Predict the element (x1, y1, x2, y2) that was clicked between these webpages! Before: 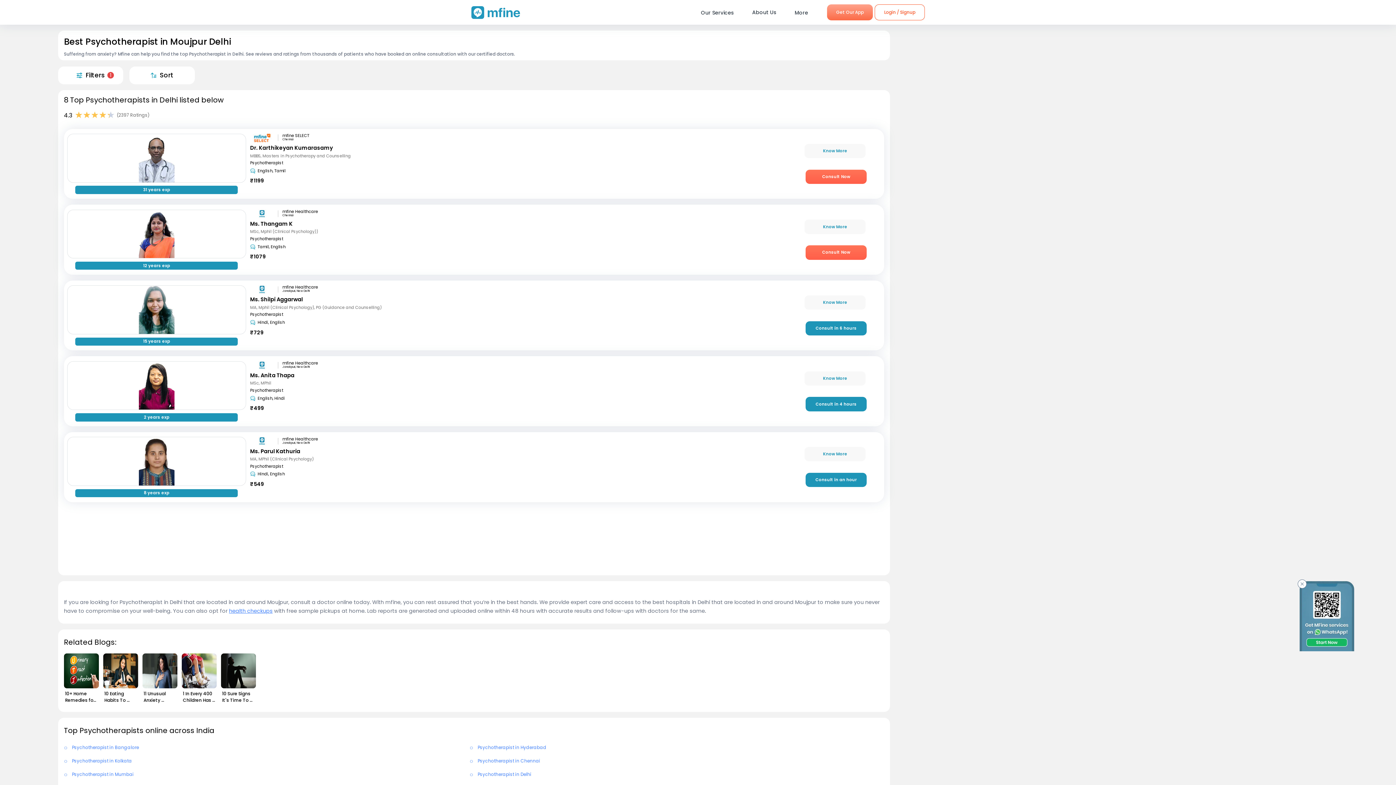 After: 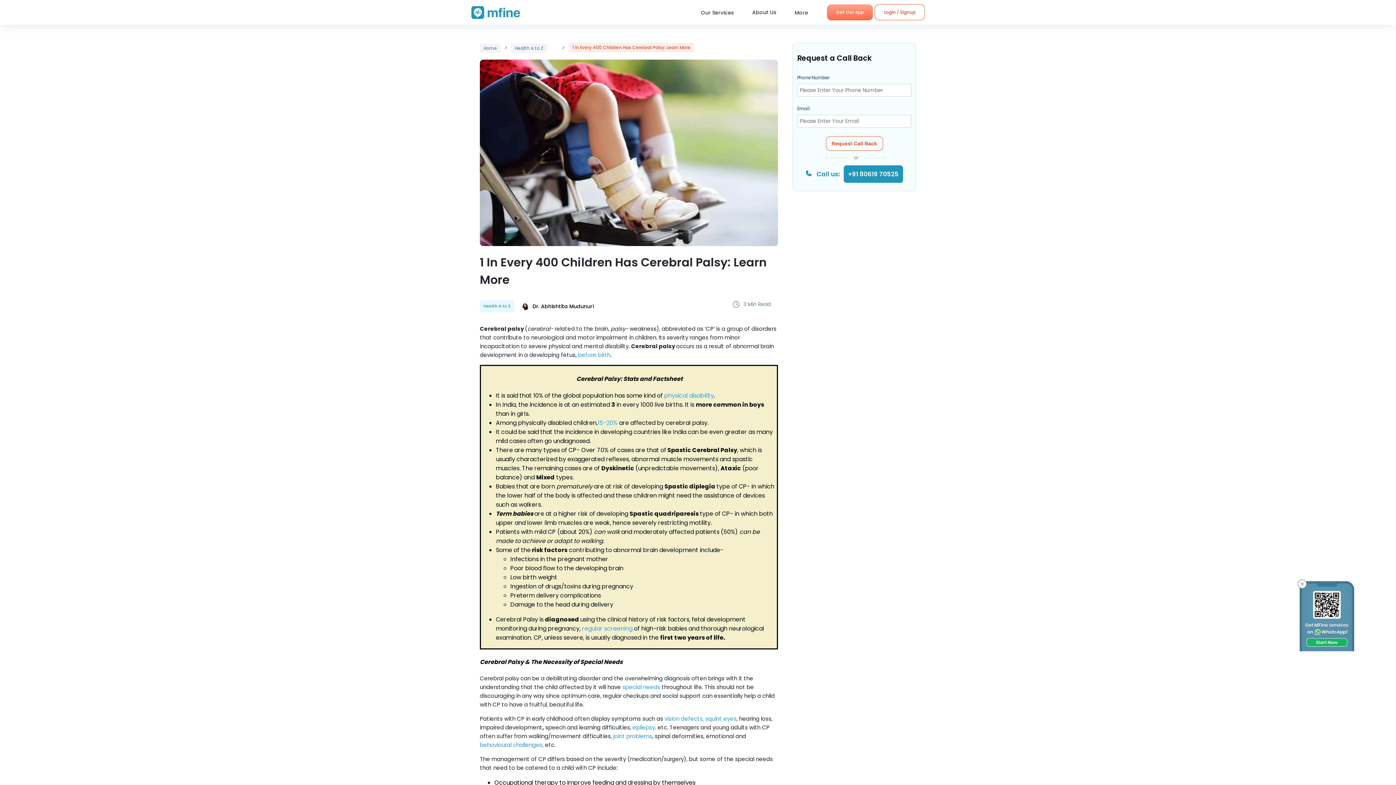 Action: bbox: (181, 649, 221, 703) label: 1 In Every 400 Children Has Cerebral Palsy: Learn More